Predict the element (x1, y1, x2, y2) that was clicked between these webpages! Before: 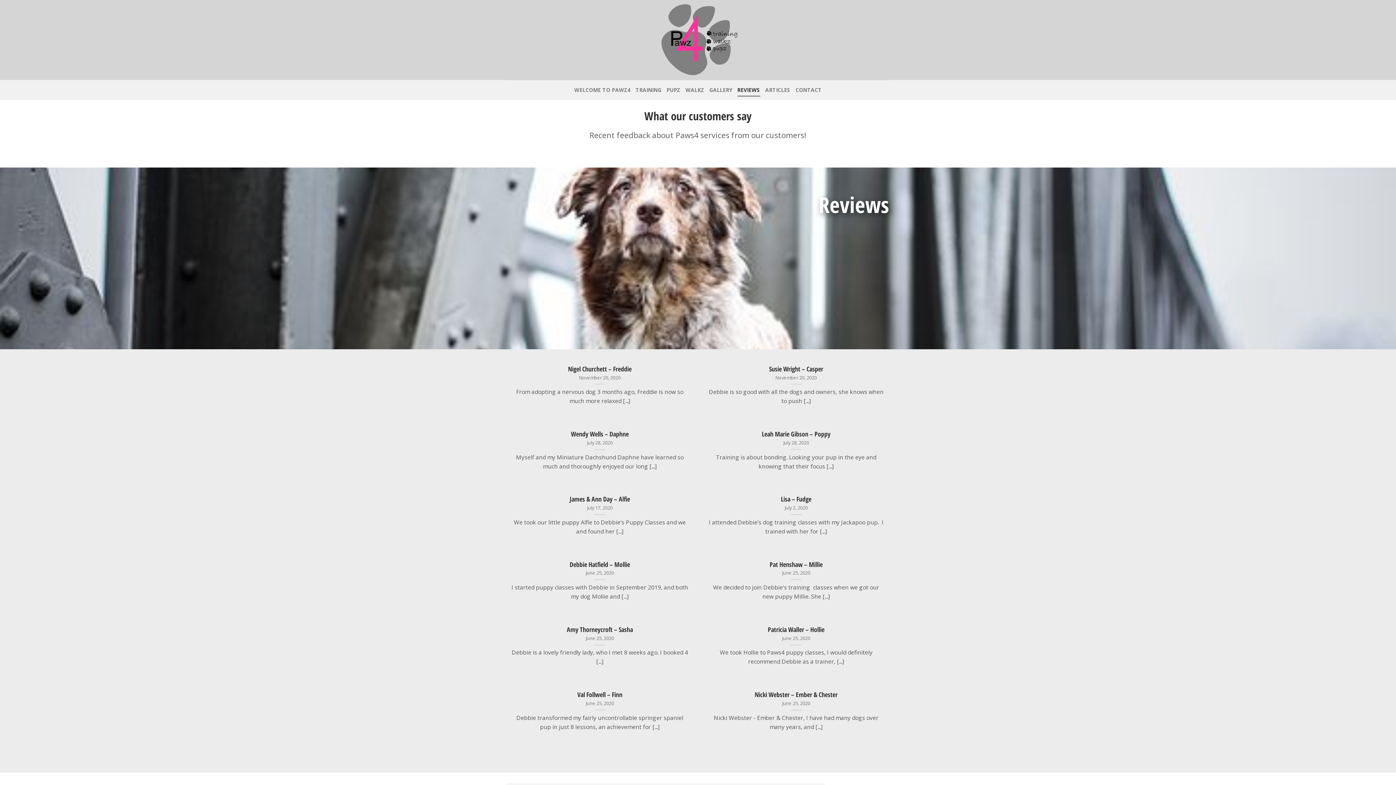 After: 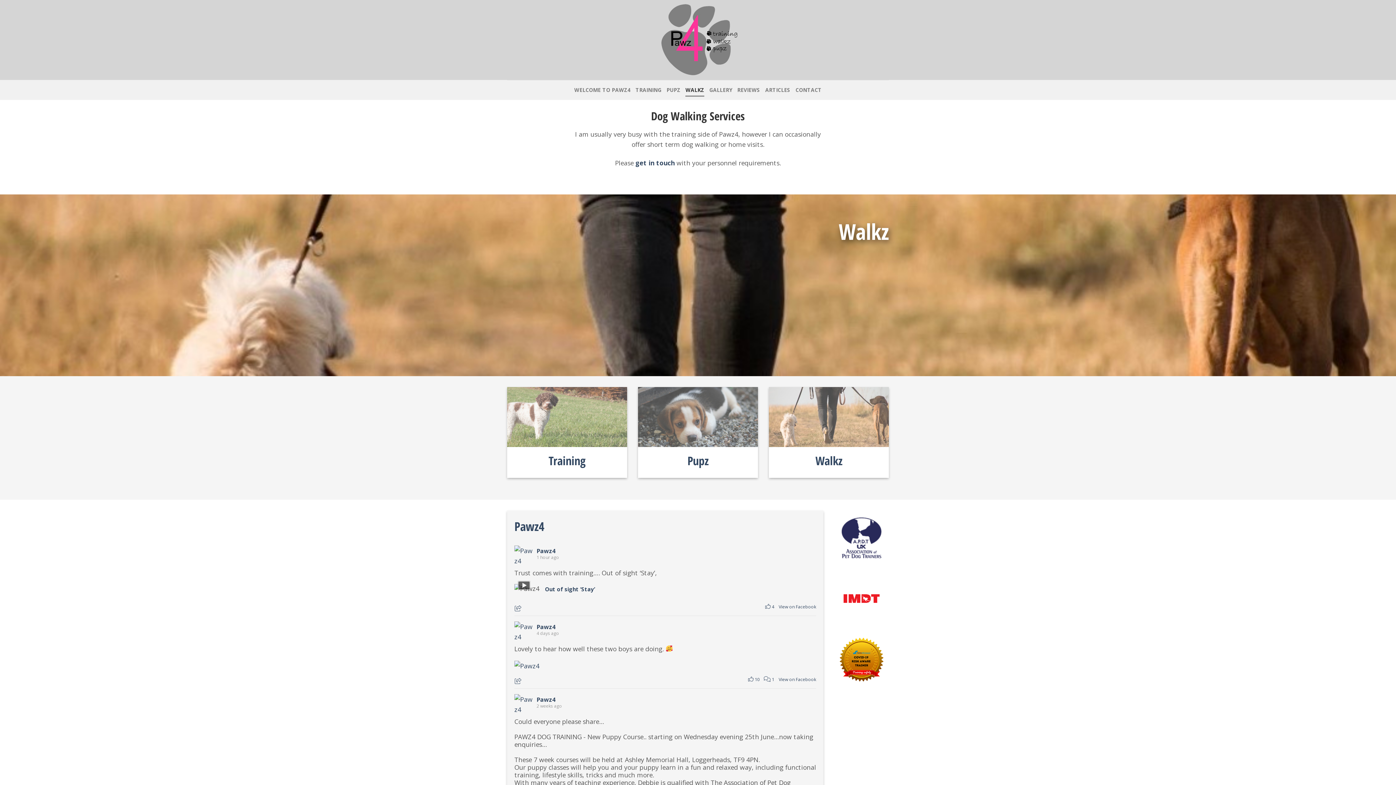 Action: bbox: (685, 83, 704, 96) label: WALKZ